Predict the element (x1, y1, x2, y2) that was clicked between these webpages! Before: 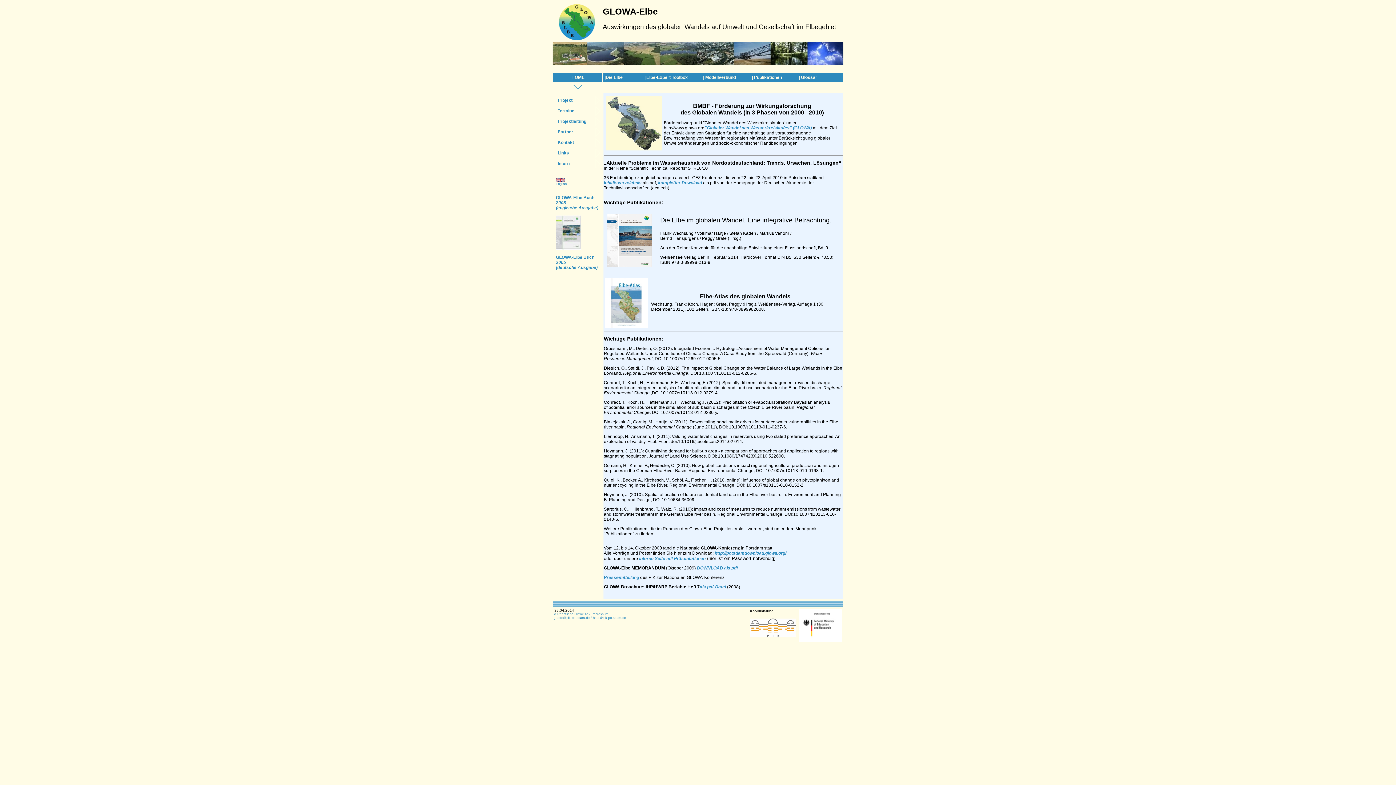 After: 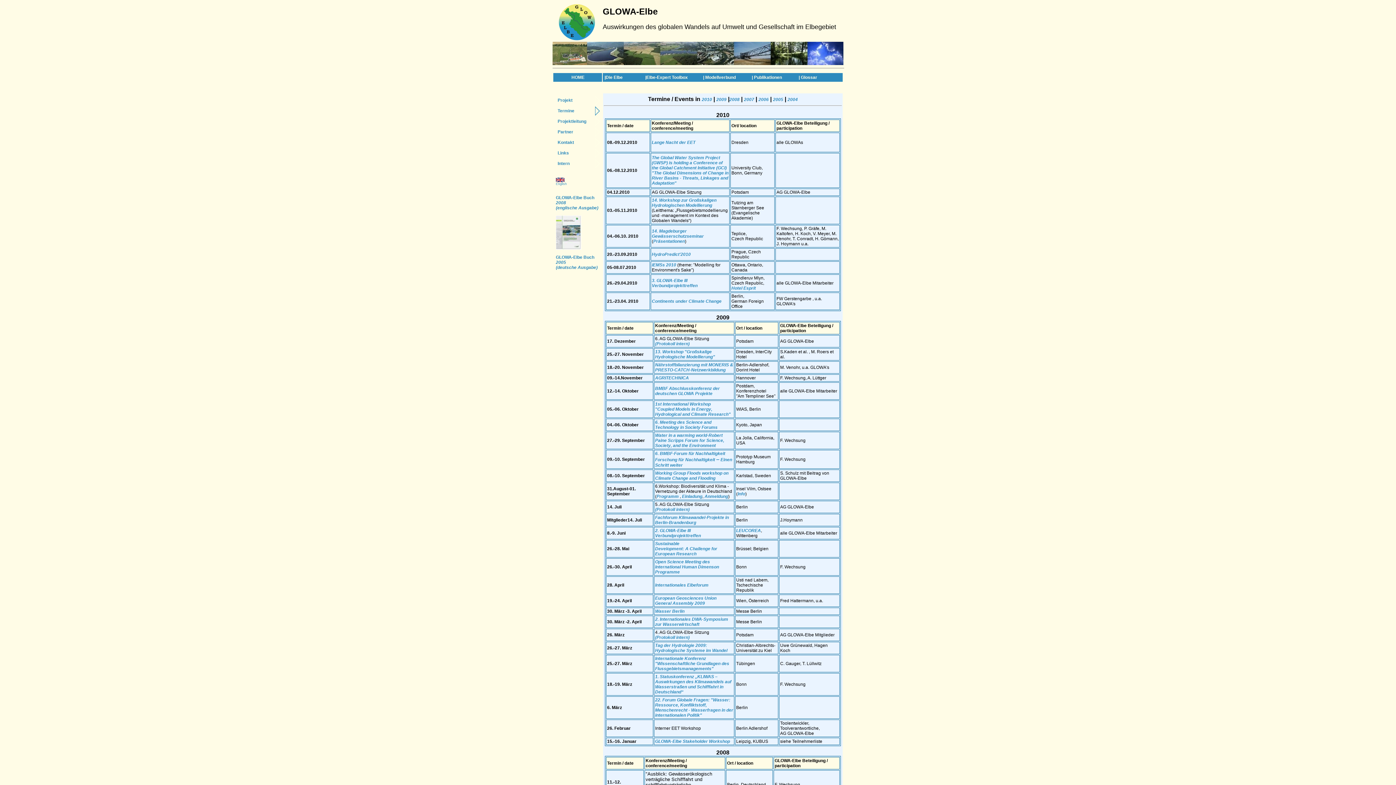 Action: label: Termine bbox: (556, 106, 576, 115)